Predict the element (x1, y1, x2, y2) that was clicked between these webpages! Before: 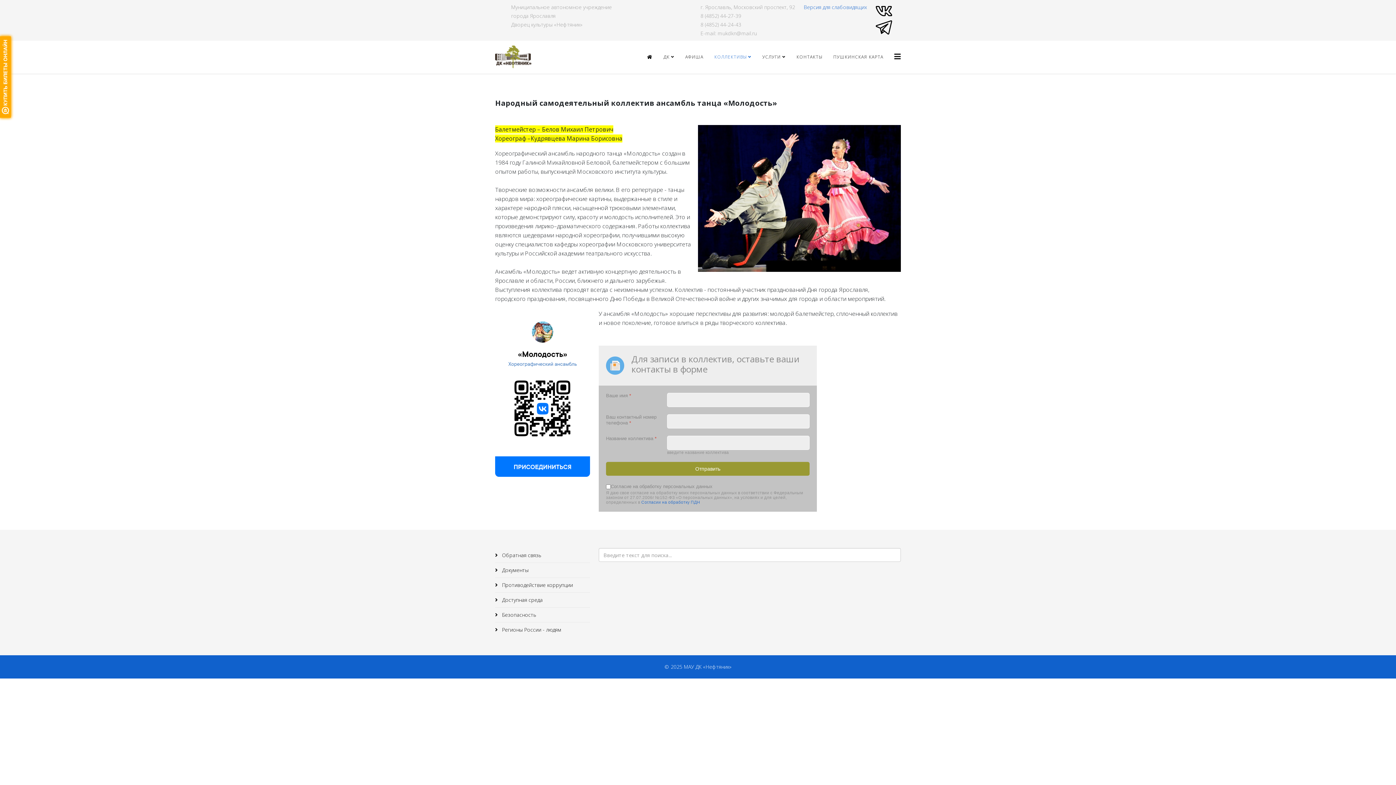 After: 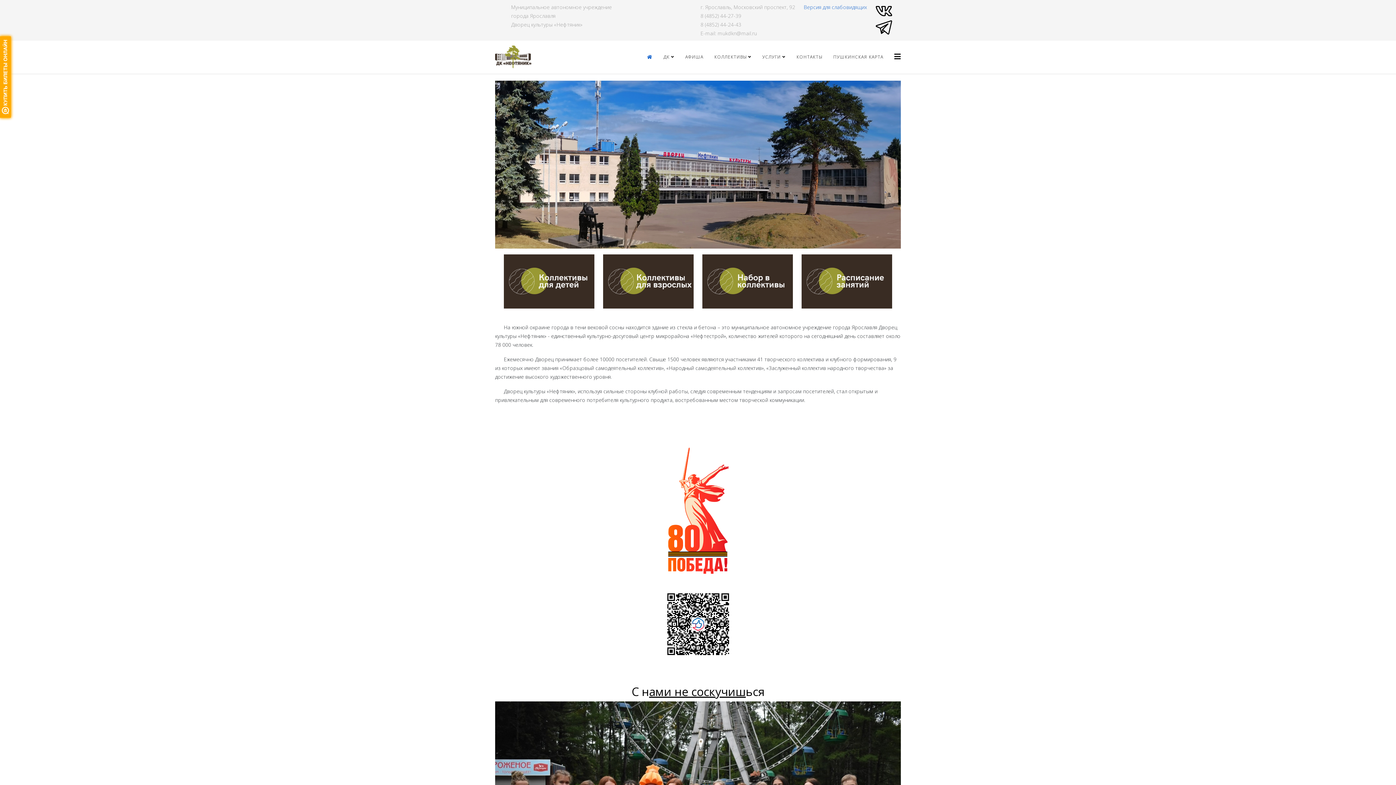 Action: bbox: (804, 3, 867, 10) label: Версия для слабовидящих